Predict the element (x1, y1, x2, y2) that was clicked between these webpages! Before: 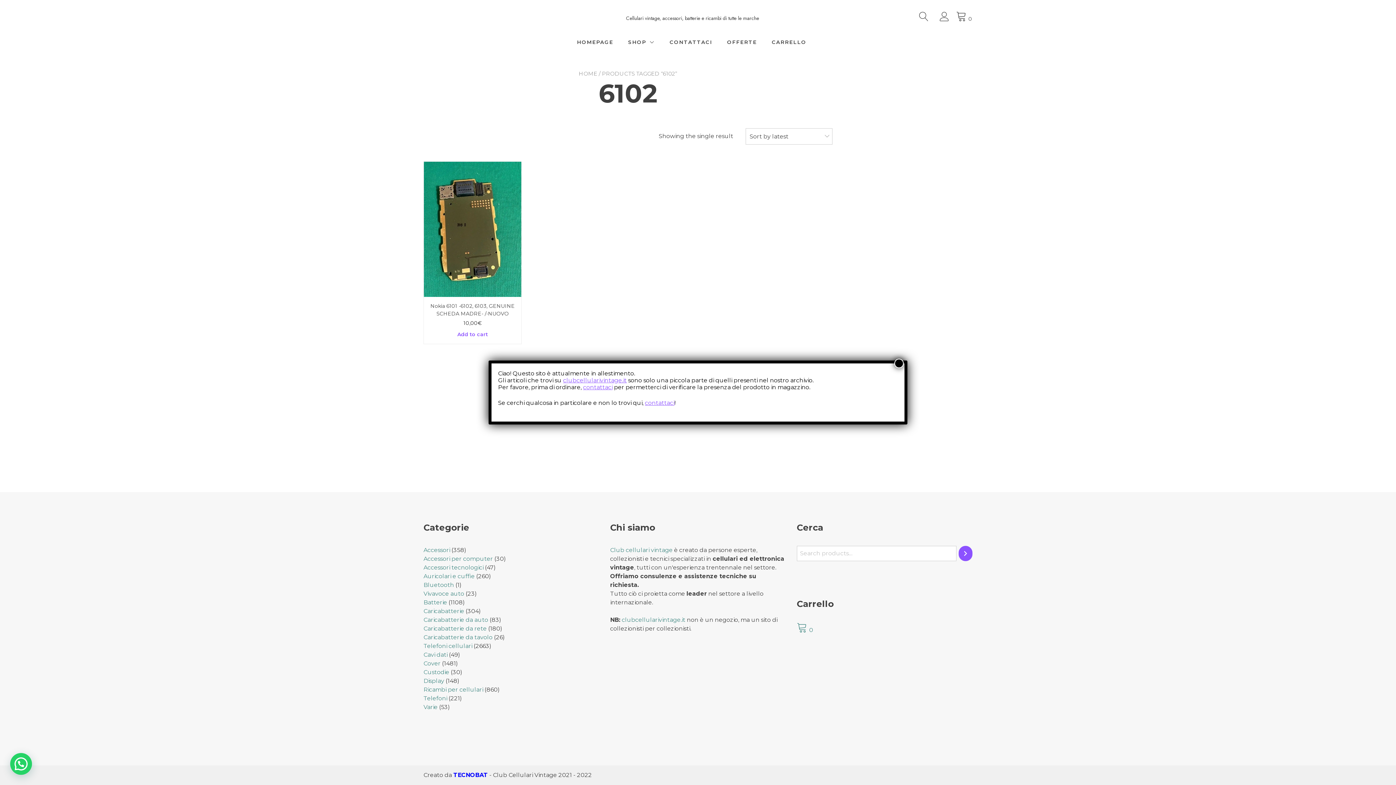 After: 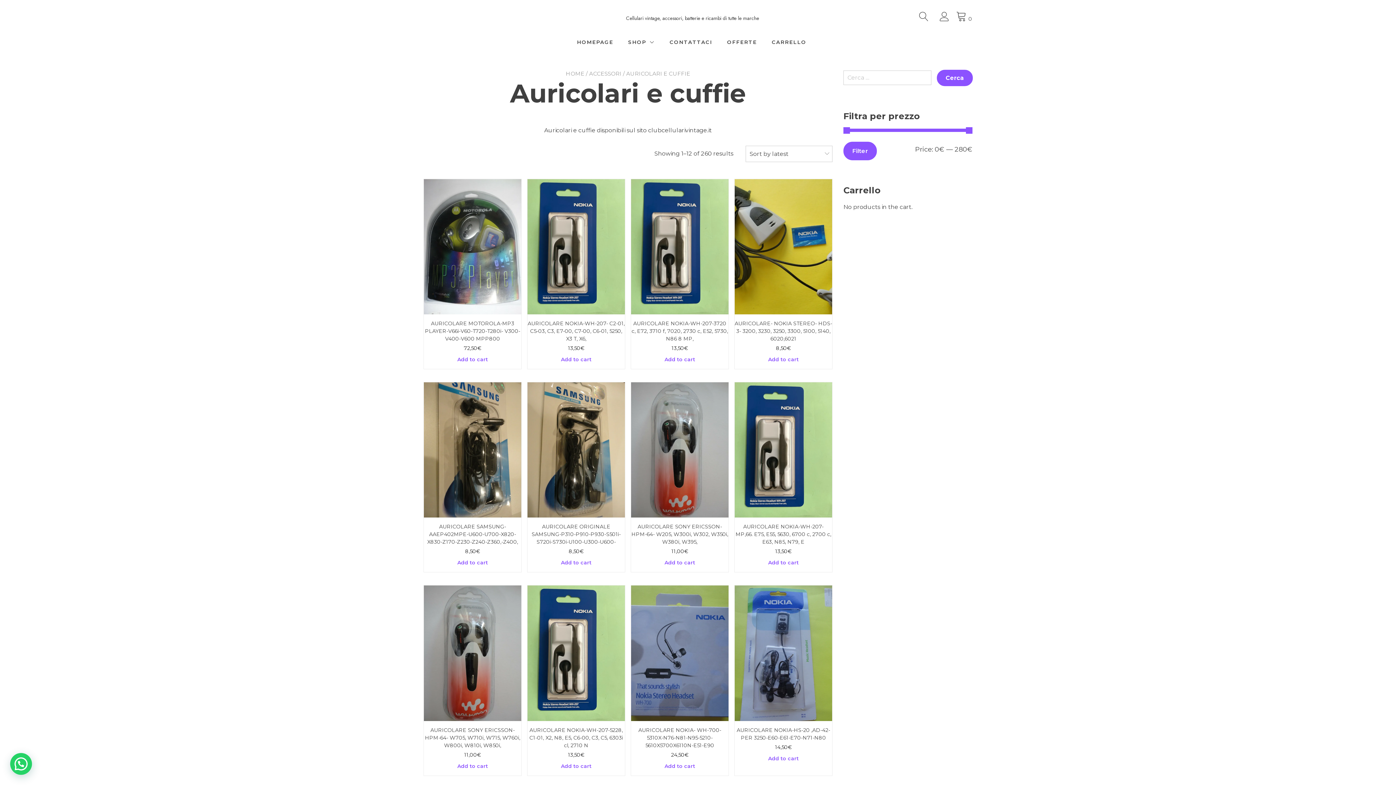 Action: bbox: (423, 573, 474, 580) label: Auricolari e cuffie